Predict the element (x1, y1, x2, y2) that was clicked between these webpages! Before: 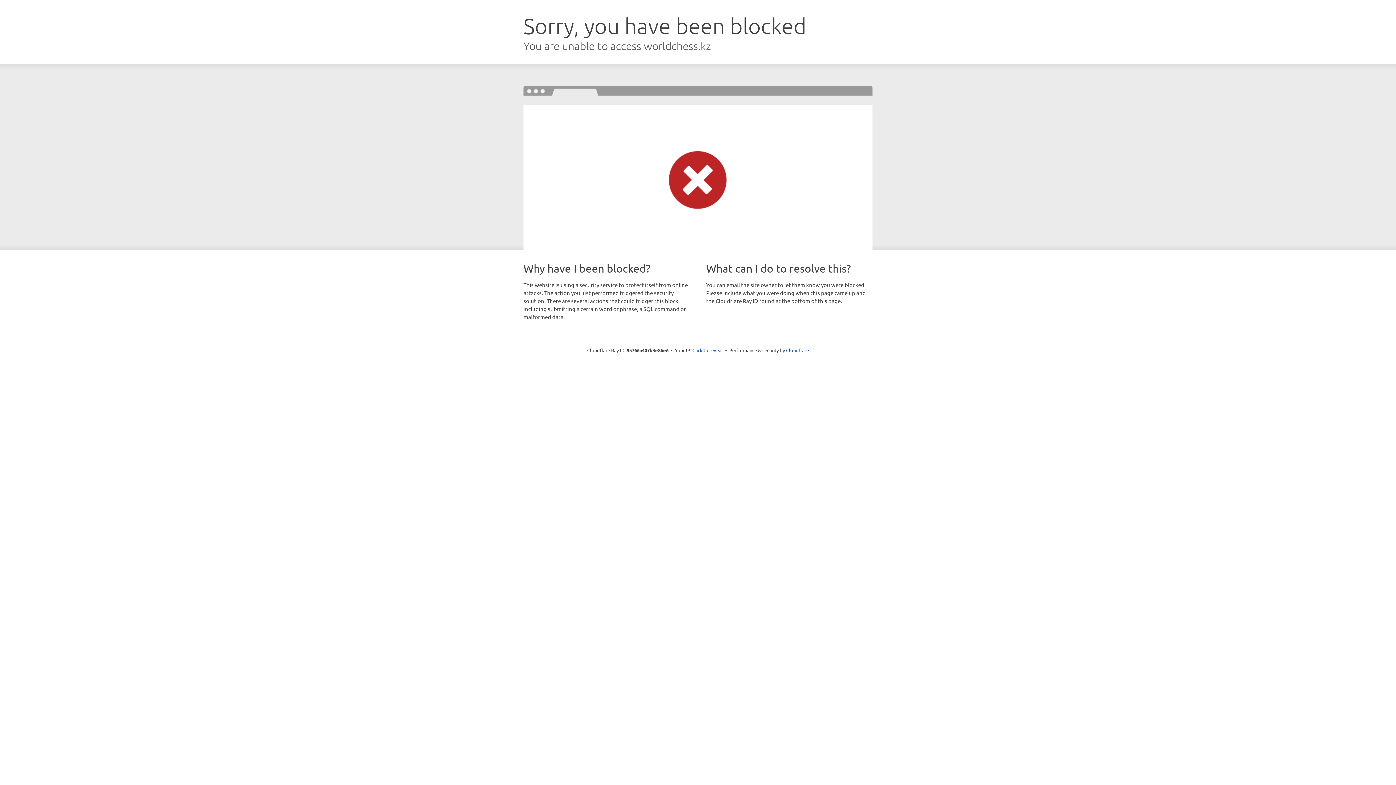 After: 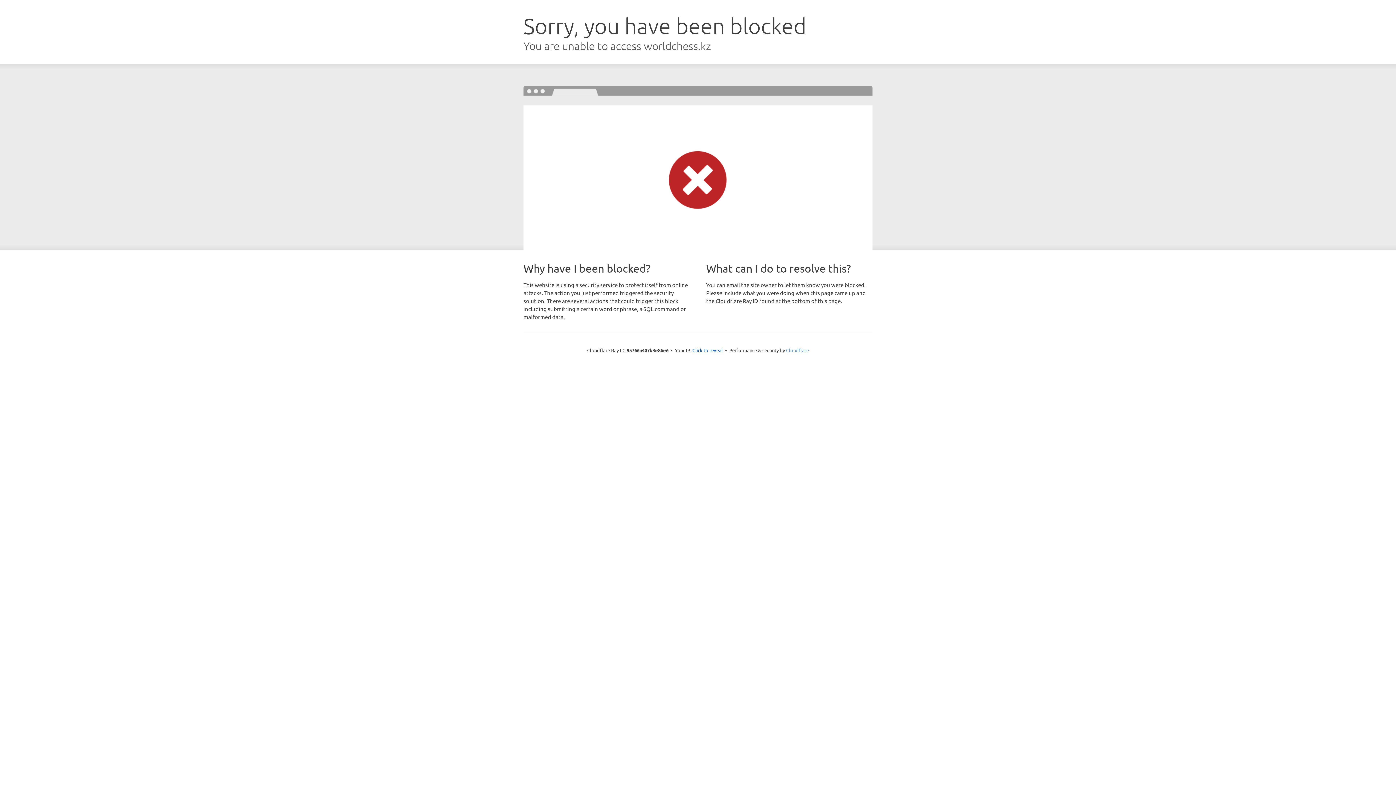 Action: label: Cloudflare bbox: (786, 347, 809, 353)